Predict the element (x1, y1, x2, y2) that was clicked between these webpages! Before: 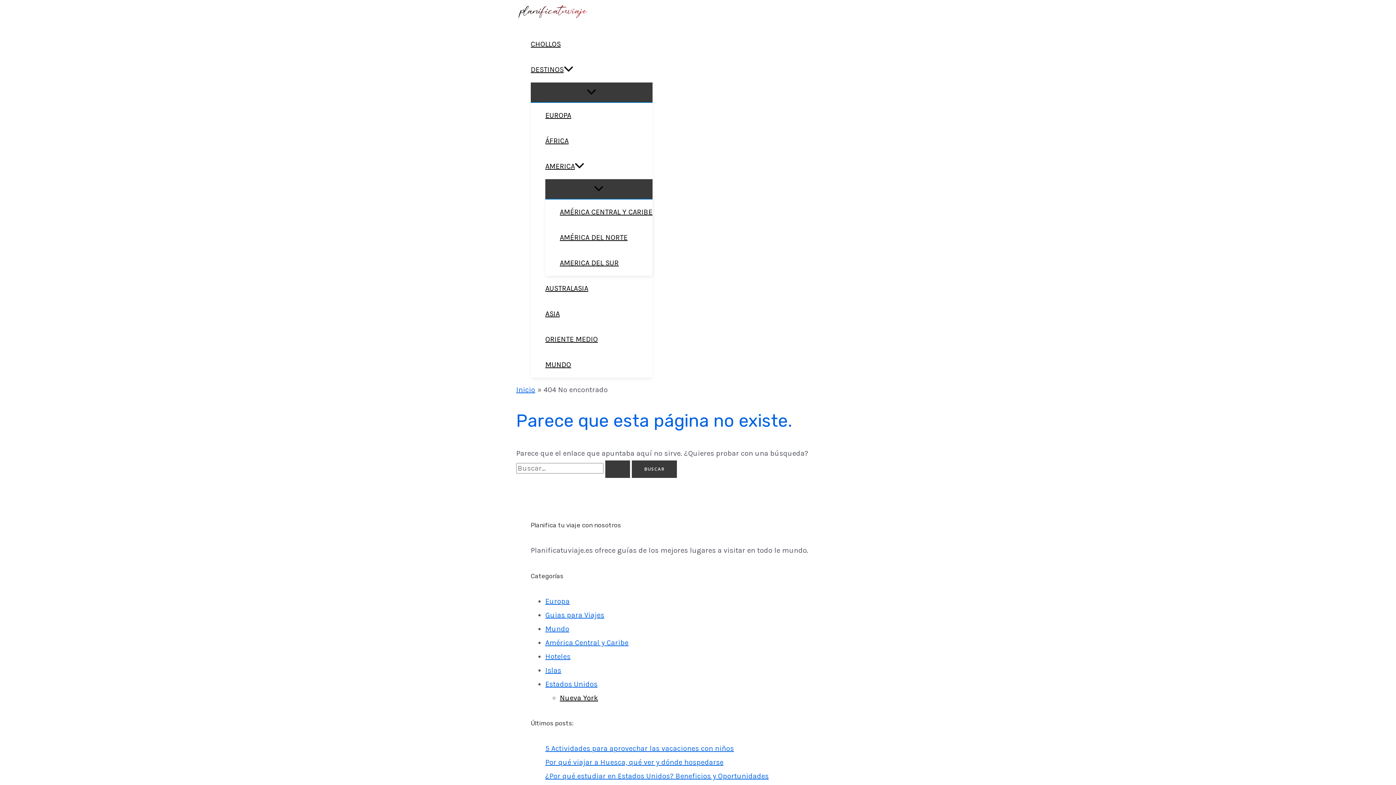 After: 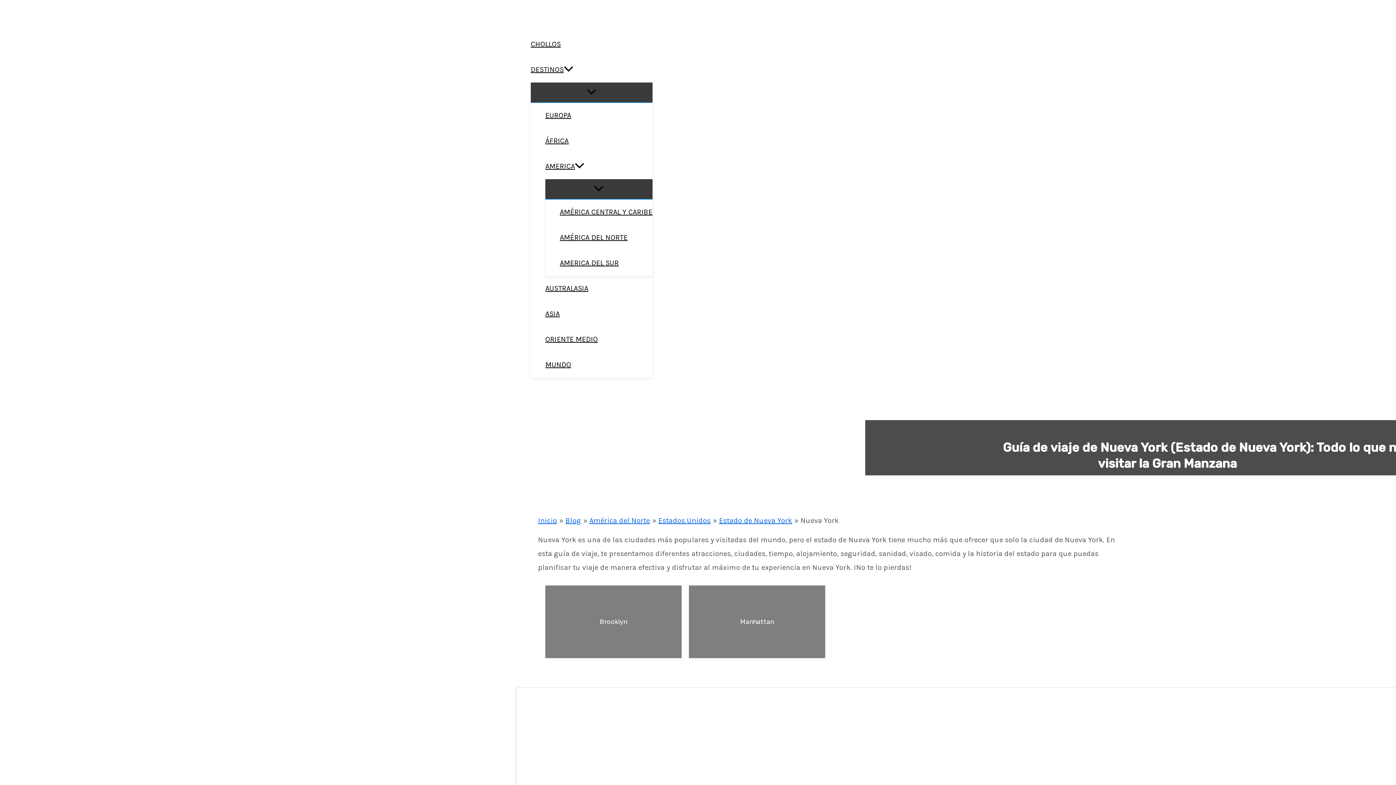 Action: bbox: (560, 694, 598, 702) label: Nueva York